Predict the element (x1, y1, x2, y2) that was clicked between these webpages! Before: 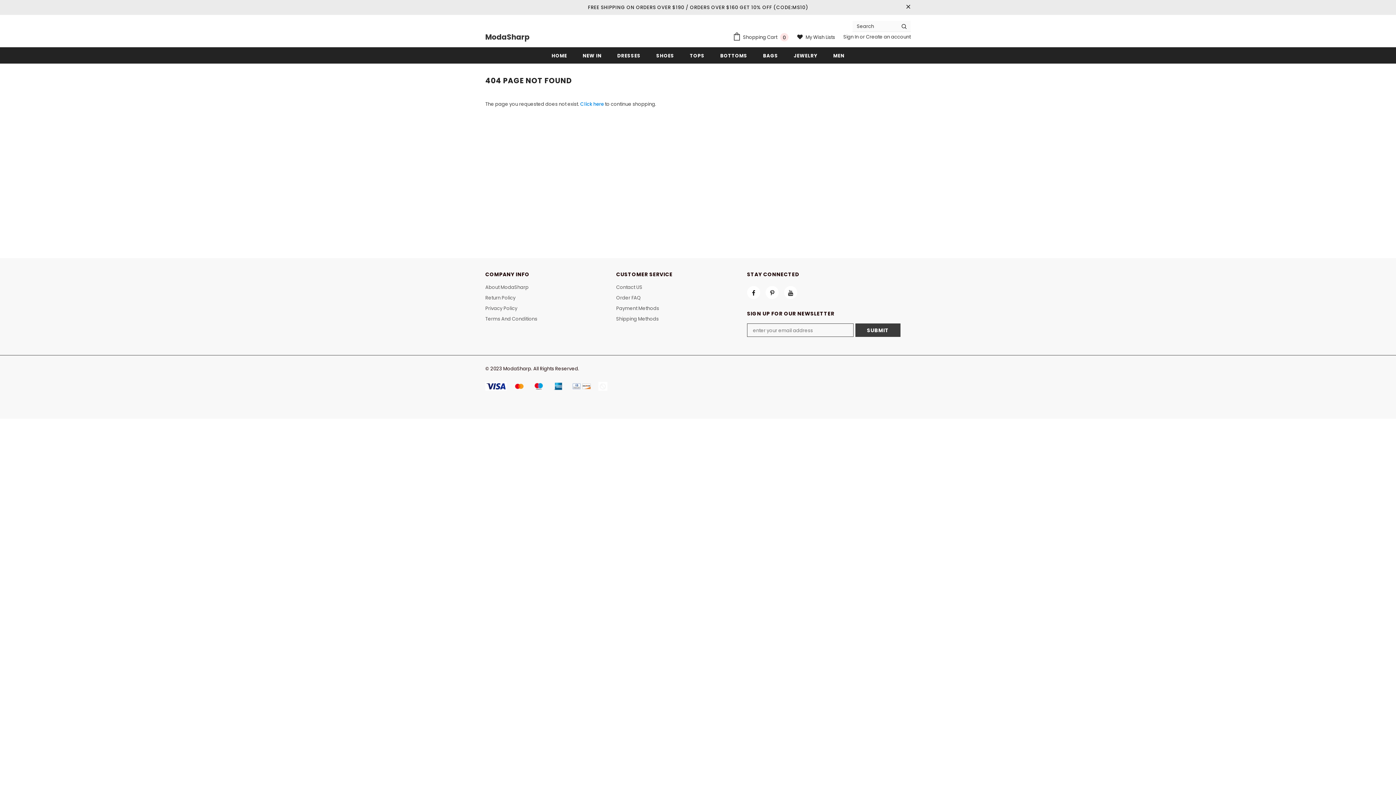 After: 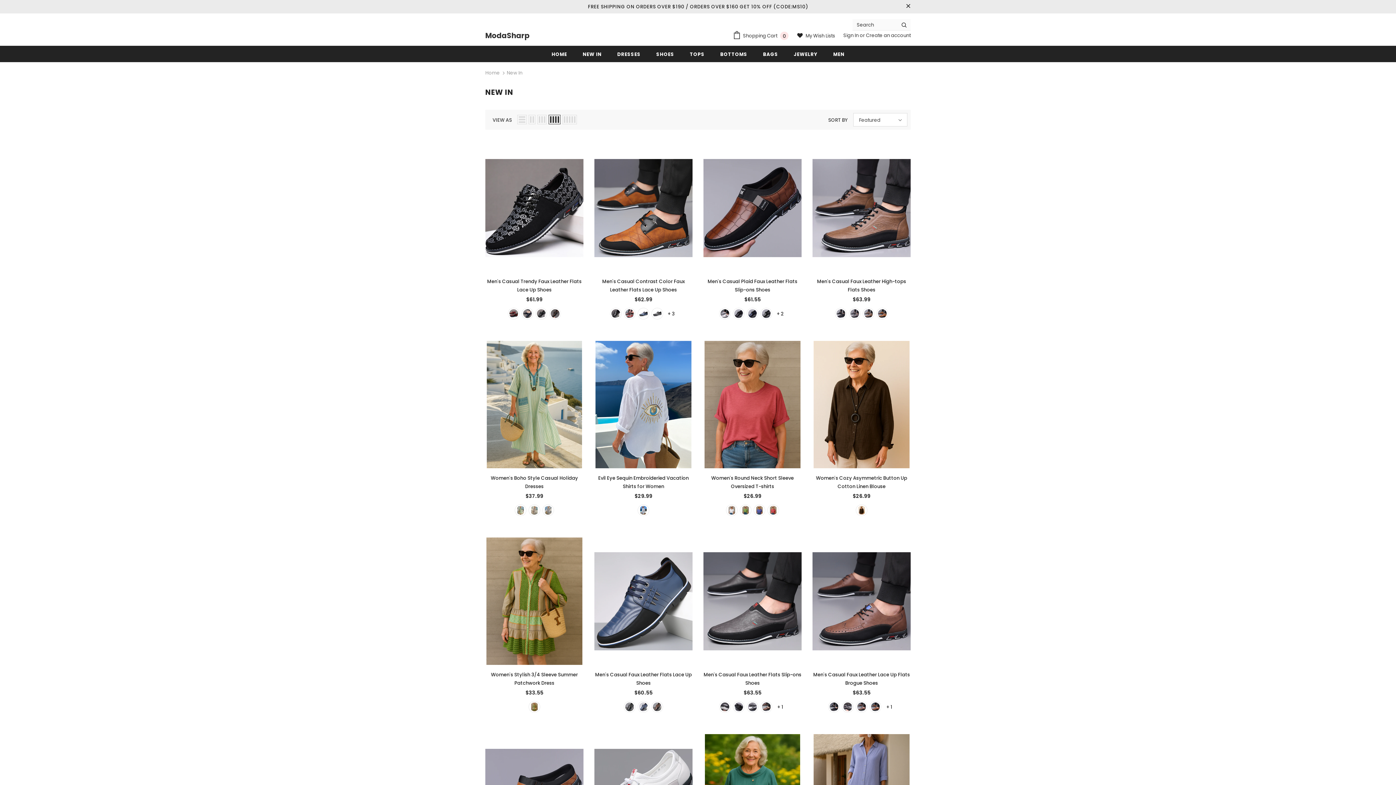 Action: bbox: (582, 47, 601, 63) label: NEW IN